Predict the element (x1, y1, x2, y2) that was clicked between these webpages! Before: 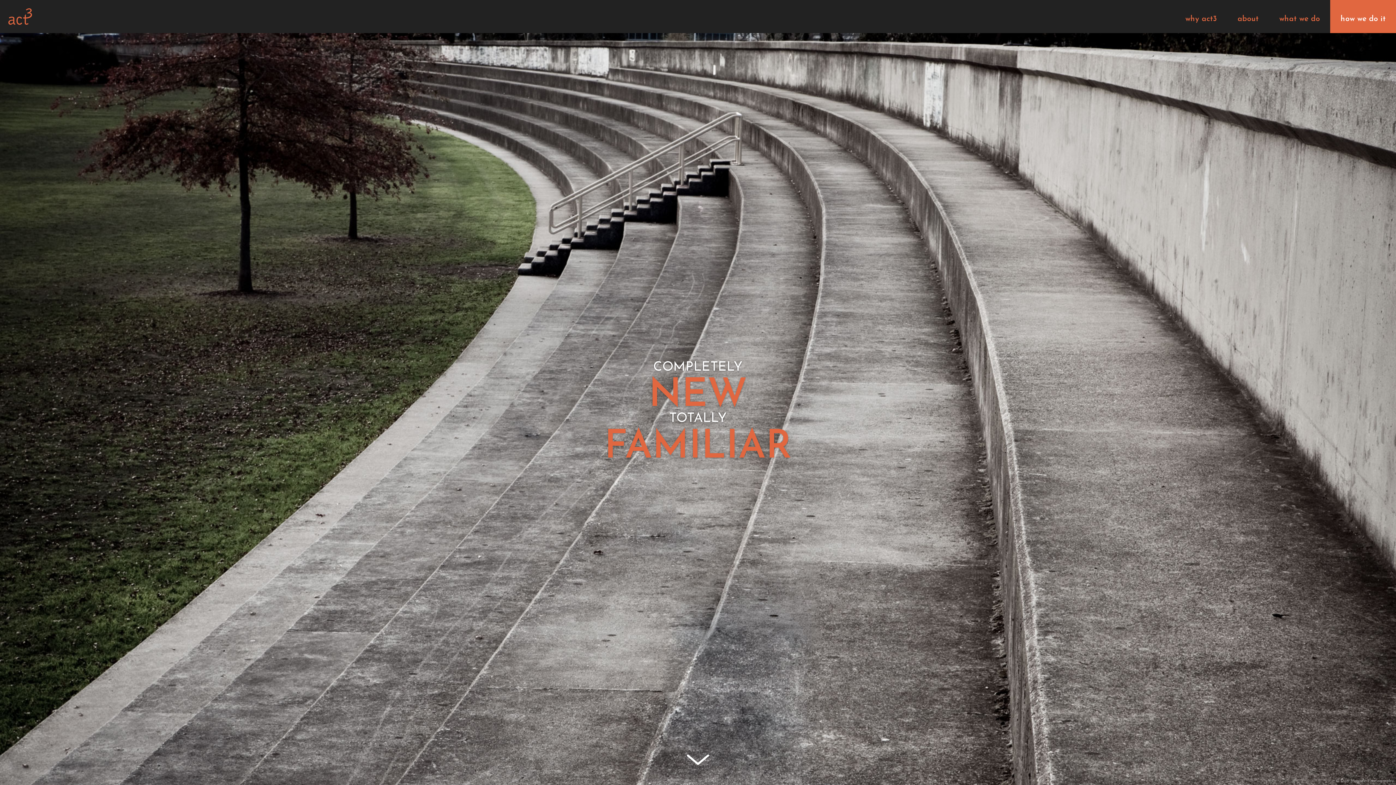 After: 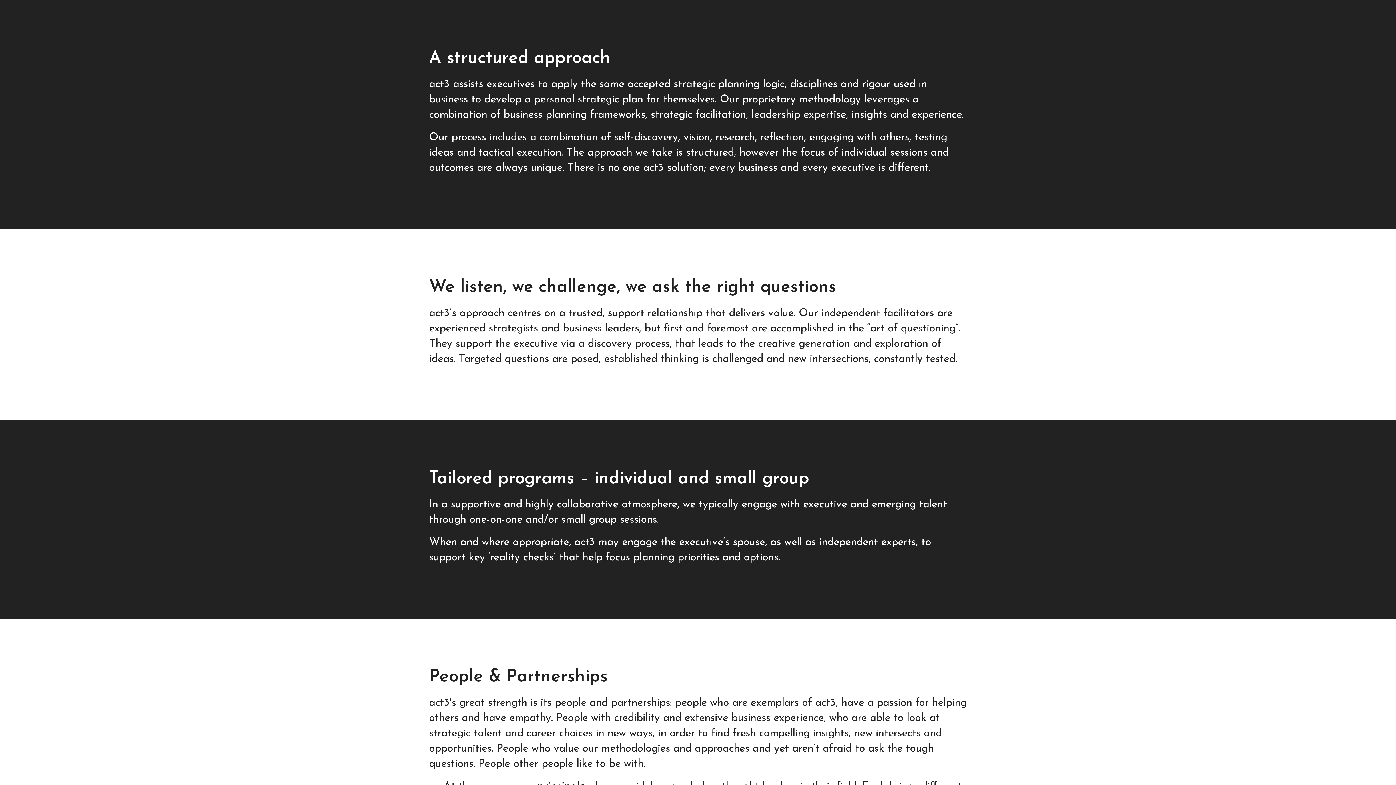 Action: bbox: (687, 754, 709, 770)